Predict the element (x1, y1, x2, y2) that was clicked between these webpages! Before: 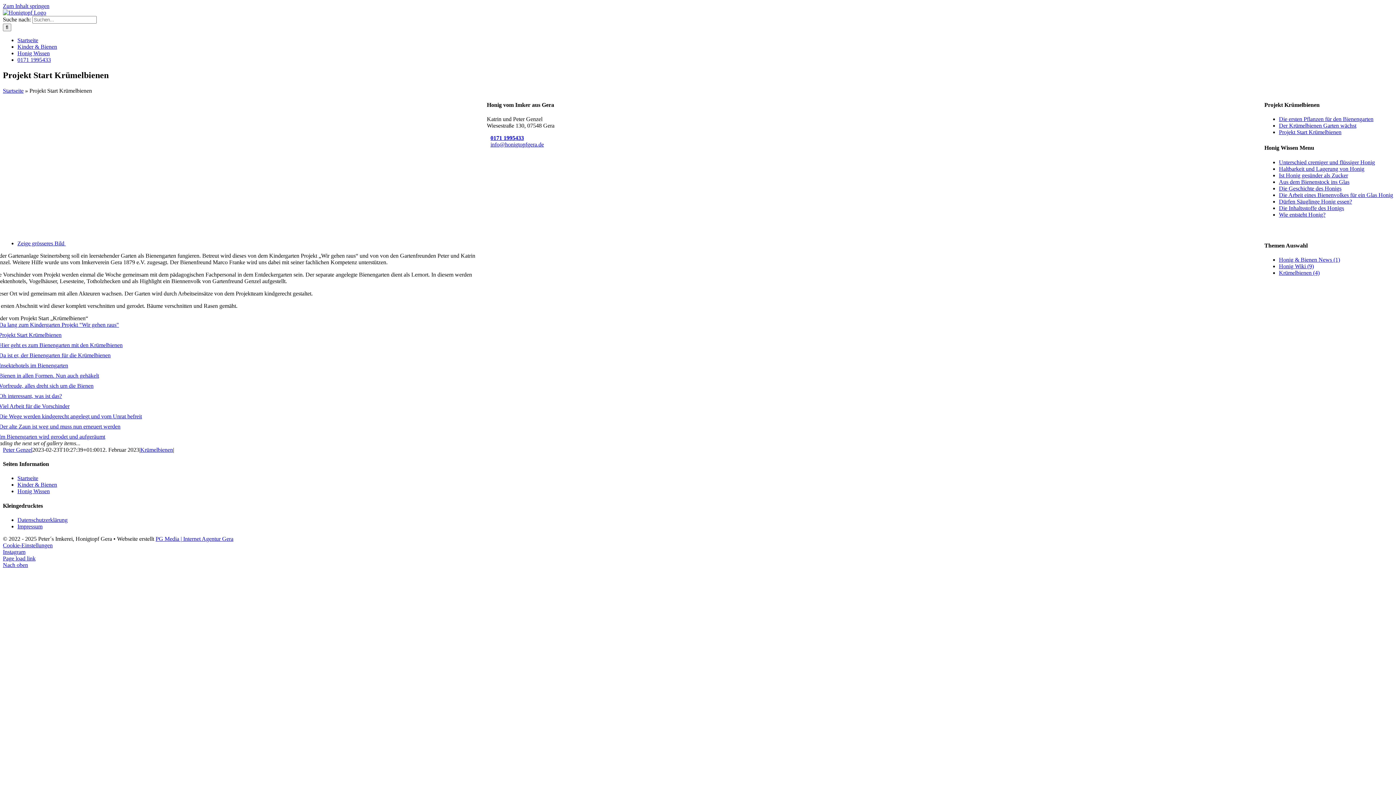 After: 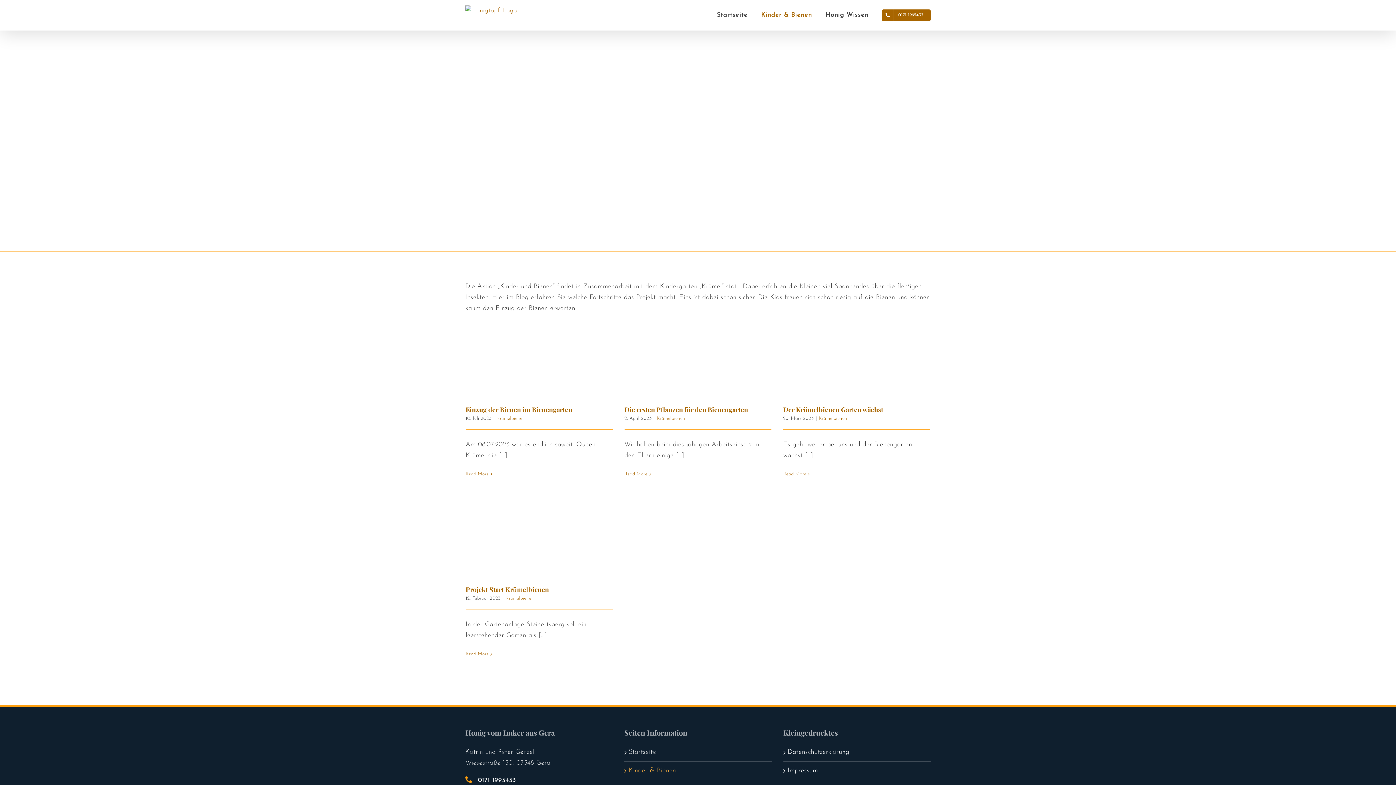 Action: label: Kinder & Bienen bbox: (17, 43, 57, 49)